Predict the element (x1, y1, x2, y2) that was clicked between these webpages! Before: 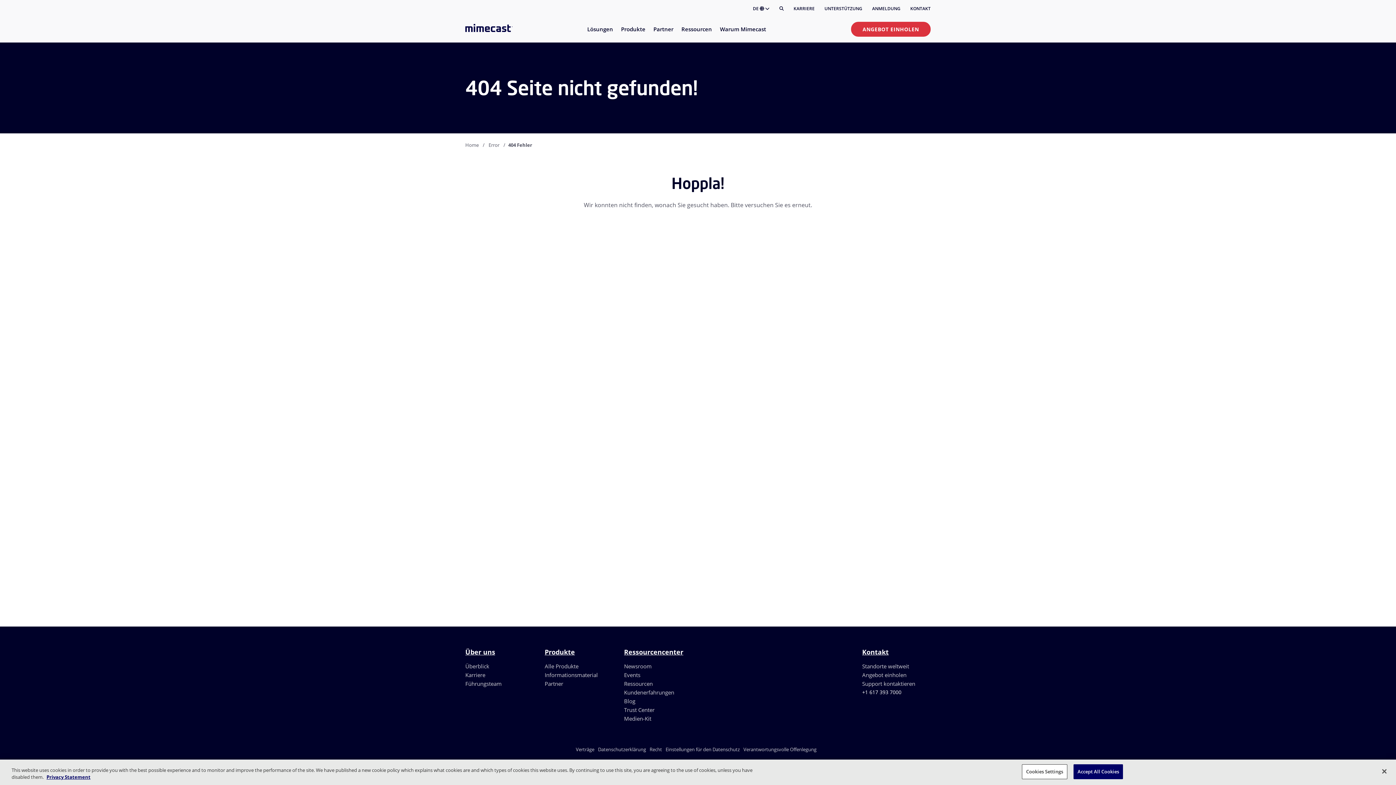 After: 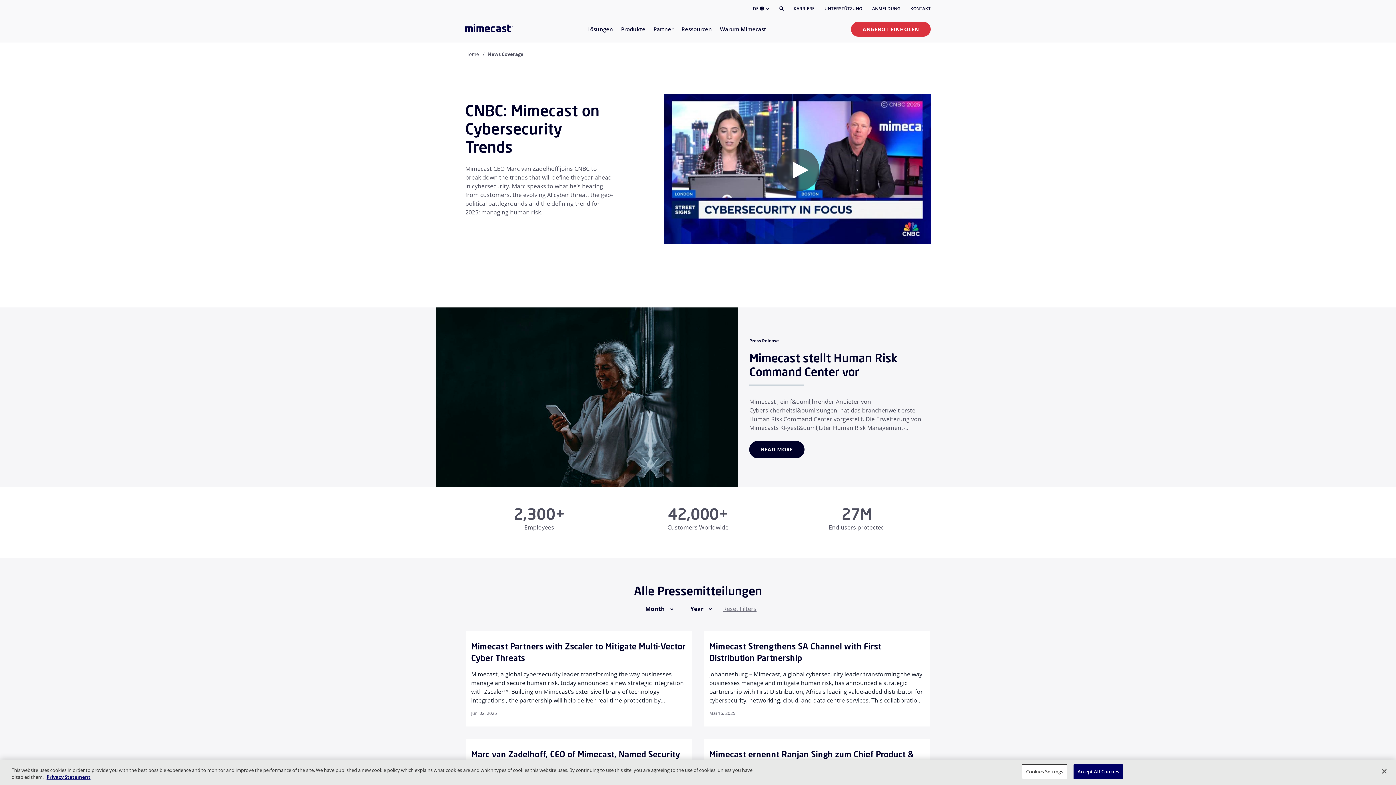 Action: label: Newsroom bbox: (624, 662, 651, 670)